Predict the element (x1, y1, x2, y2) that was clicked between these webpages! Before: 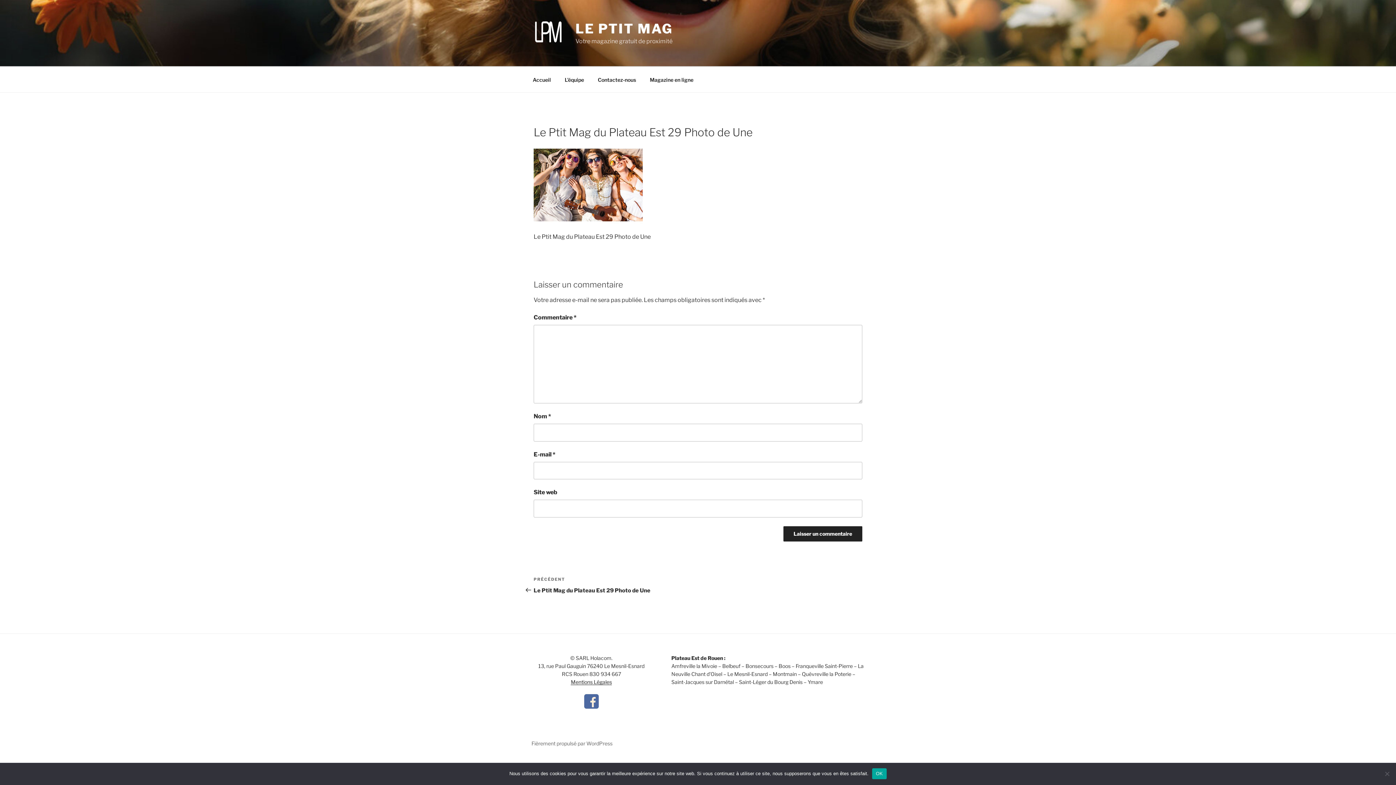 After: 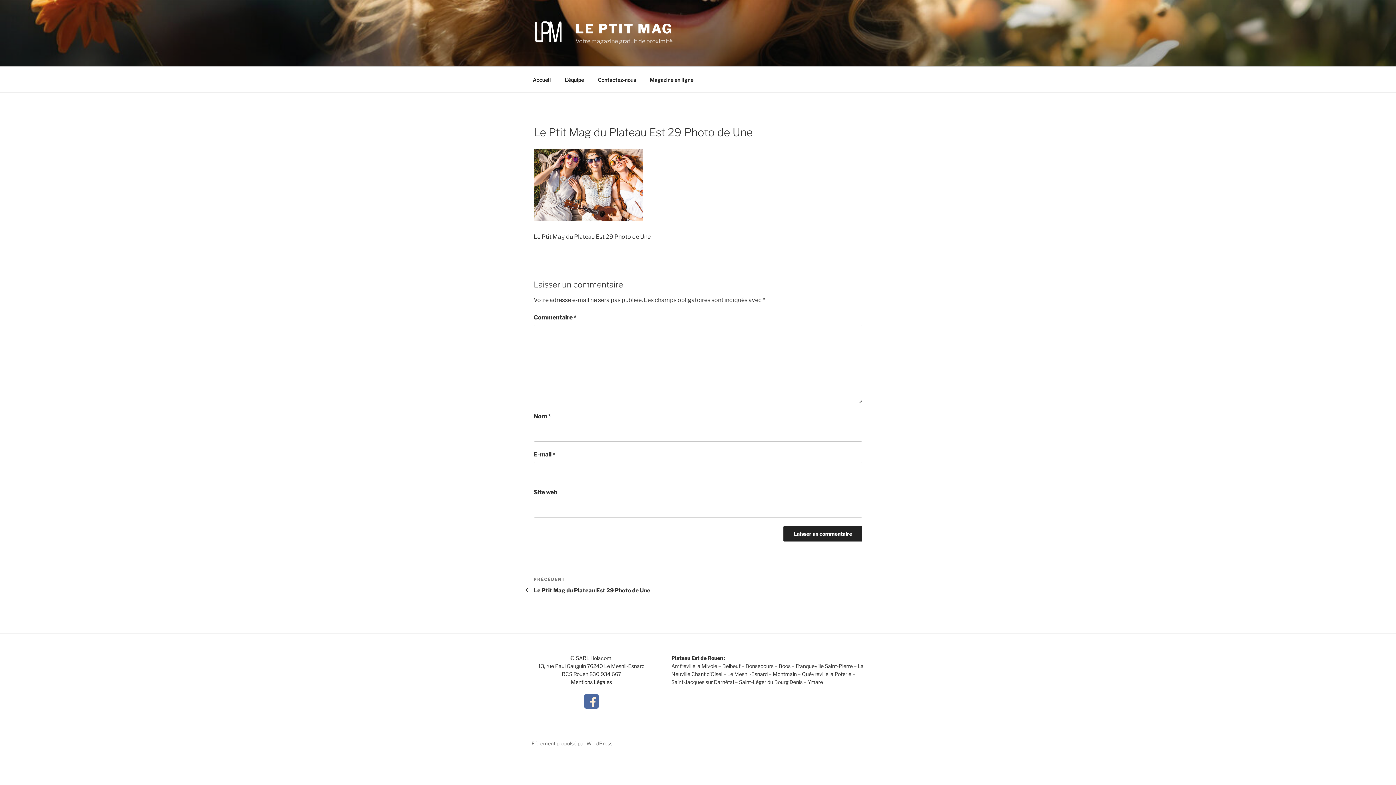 Action: label: OK bbox: (872, 768, 886, 779)